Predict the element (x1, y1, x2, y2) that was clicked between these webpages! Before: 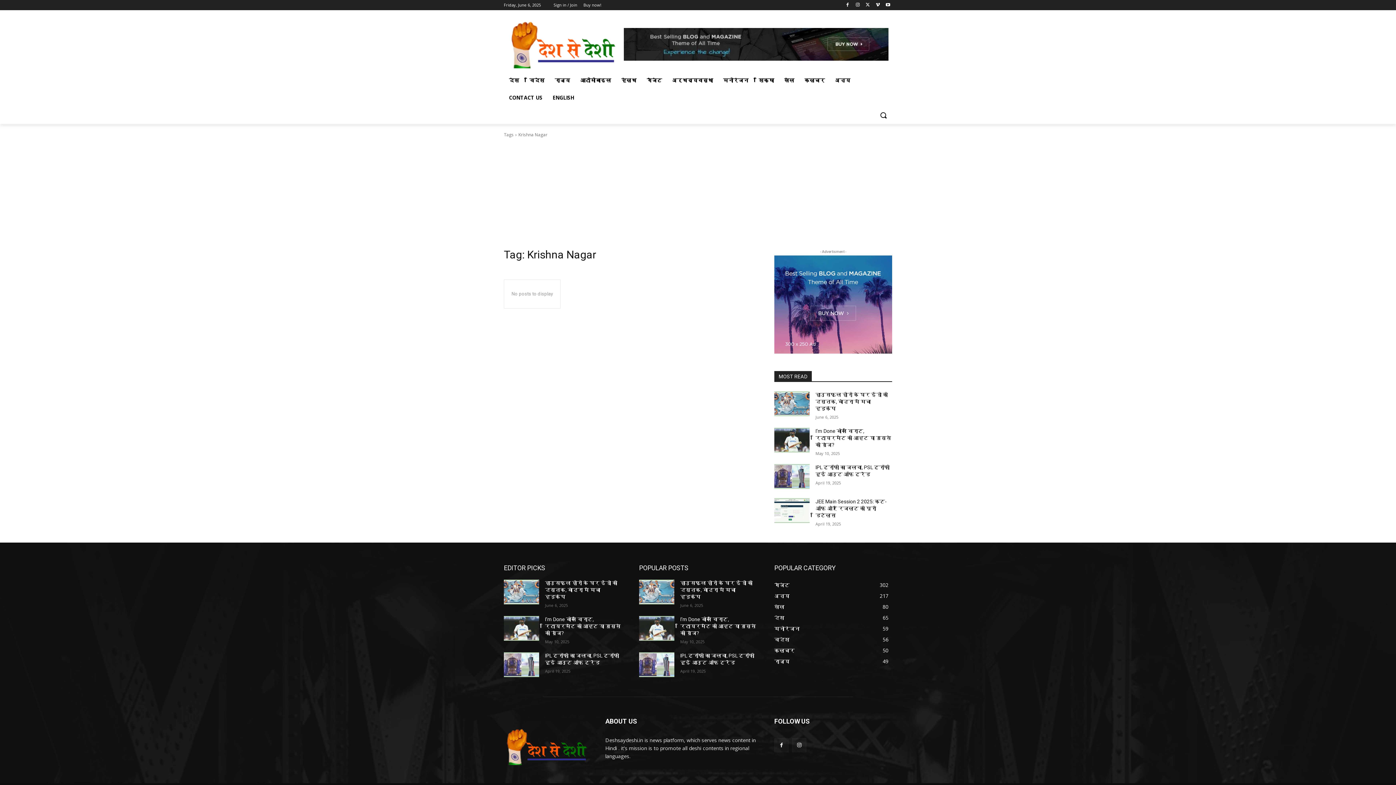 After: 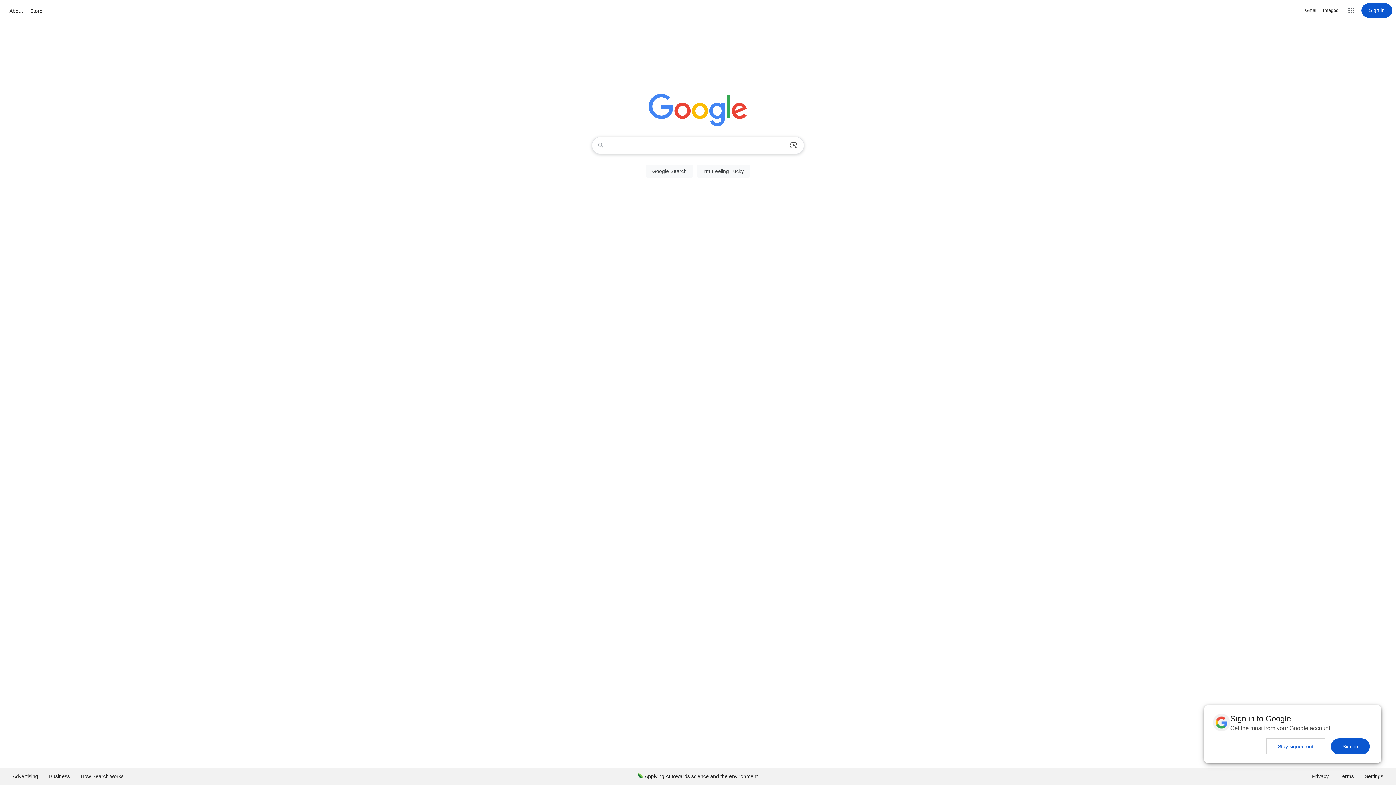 Action: bbox: (624, 28, 888, 60)